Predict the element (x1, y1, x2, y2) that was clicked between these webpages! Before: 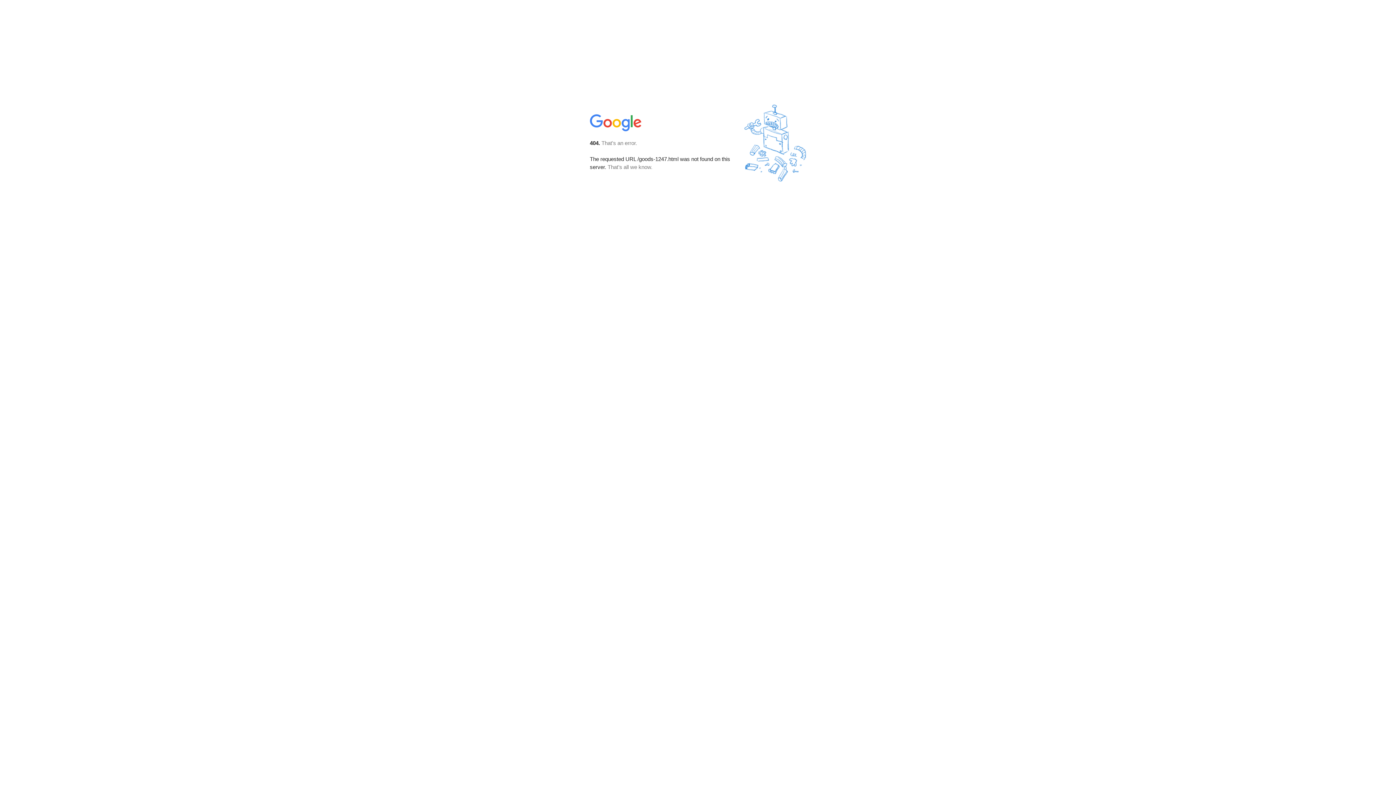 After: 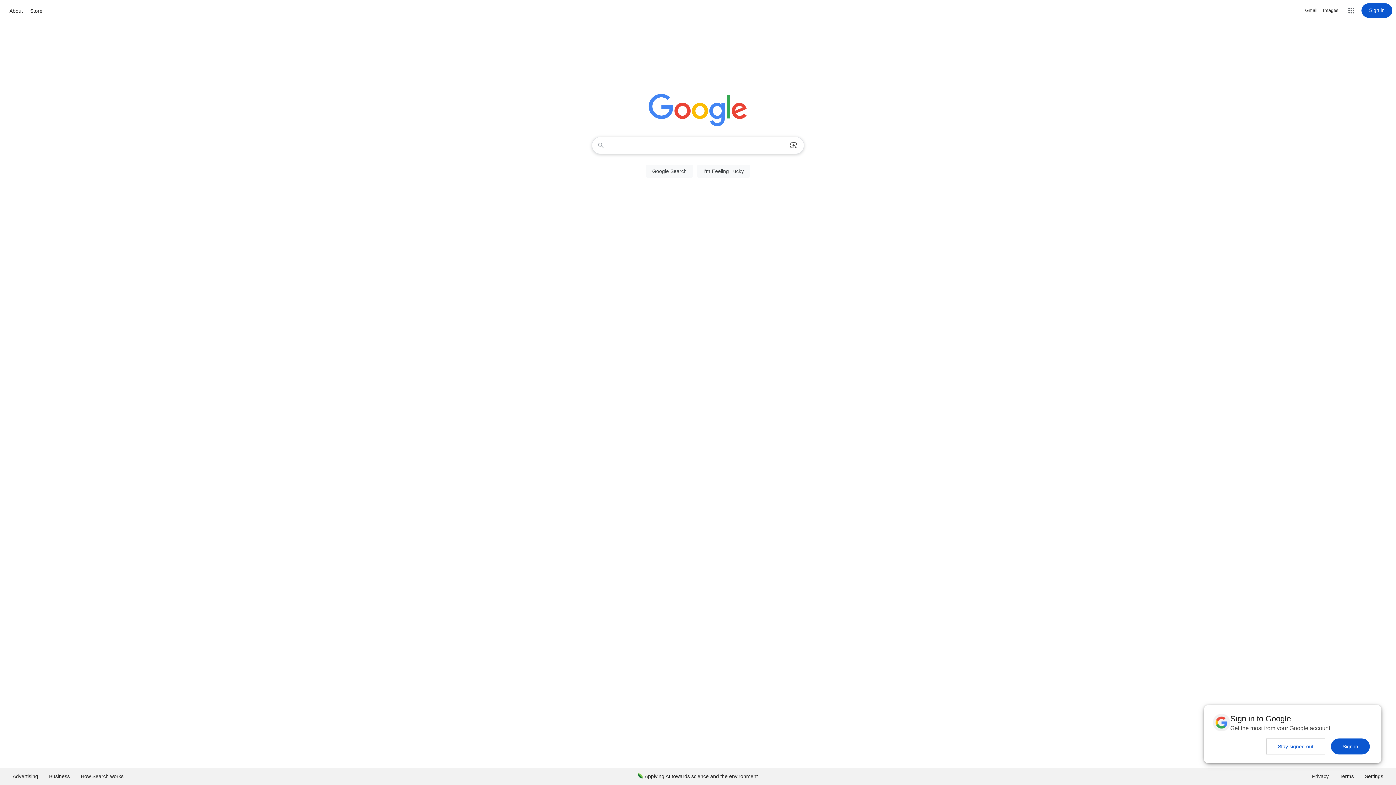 Action: bbox: (590, 127, 642, 134)